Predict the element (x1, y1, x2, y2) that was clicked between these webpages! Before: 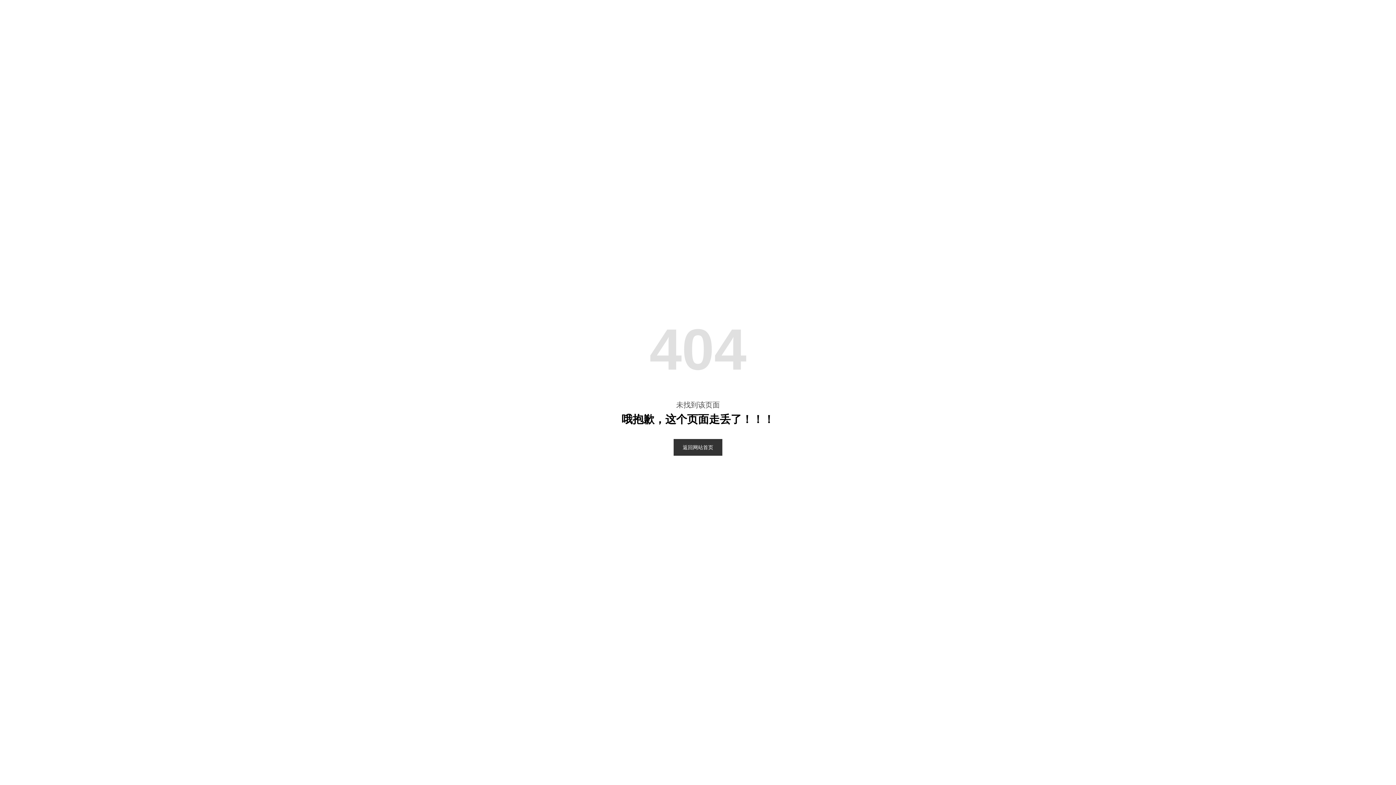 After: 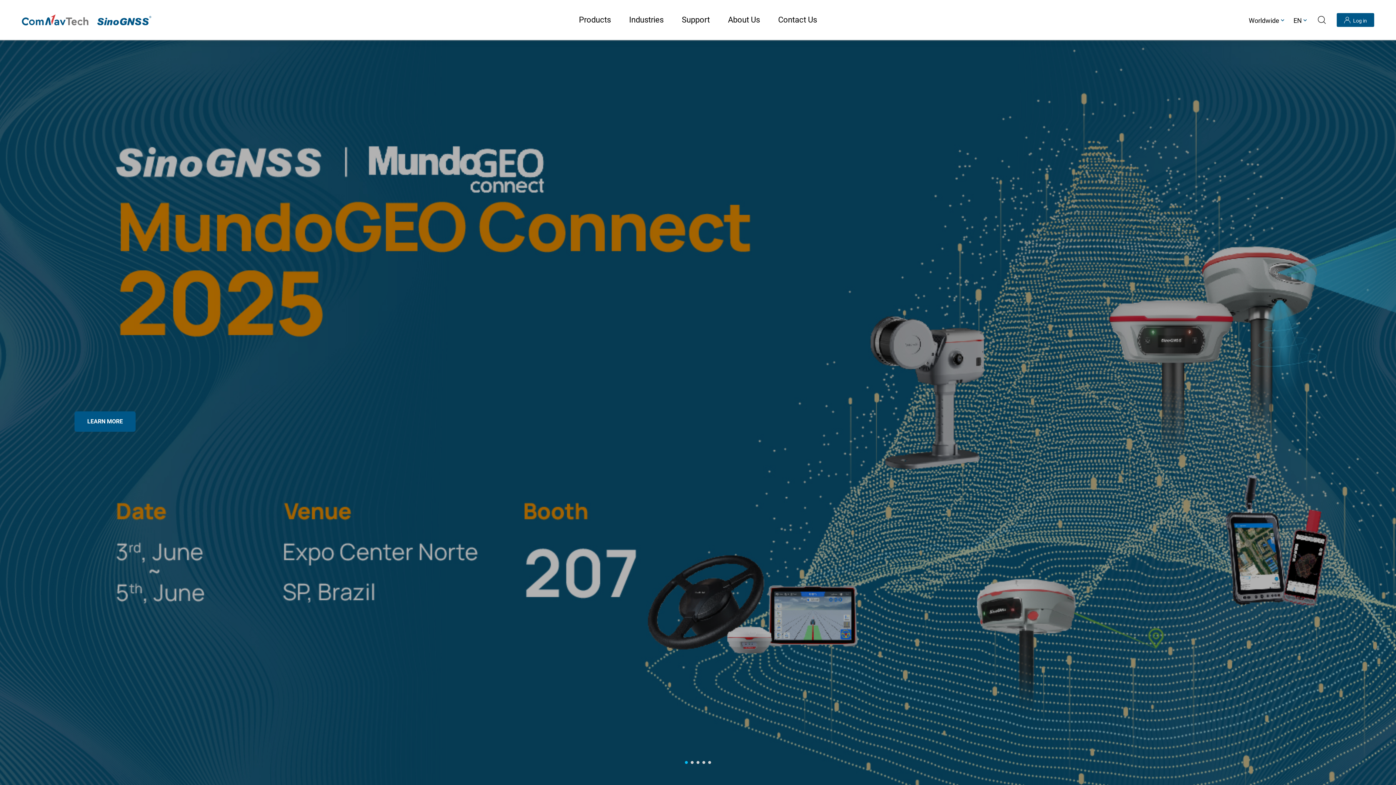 Action: label: 返回网站首页 bbox: (673, 439, 722, 456)